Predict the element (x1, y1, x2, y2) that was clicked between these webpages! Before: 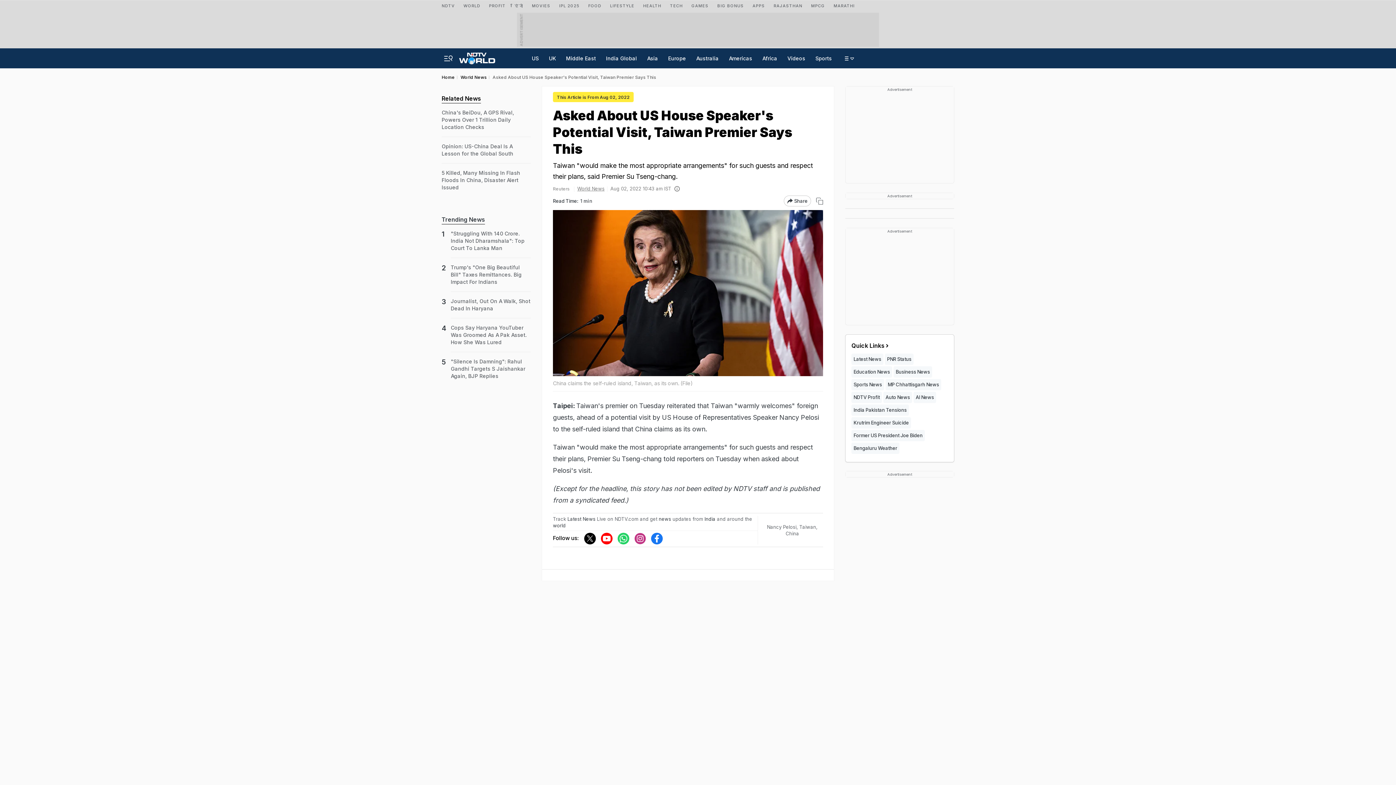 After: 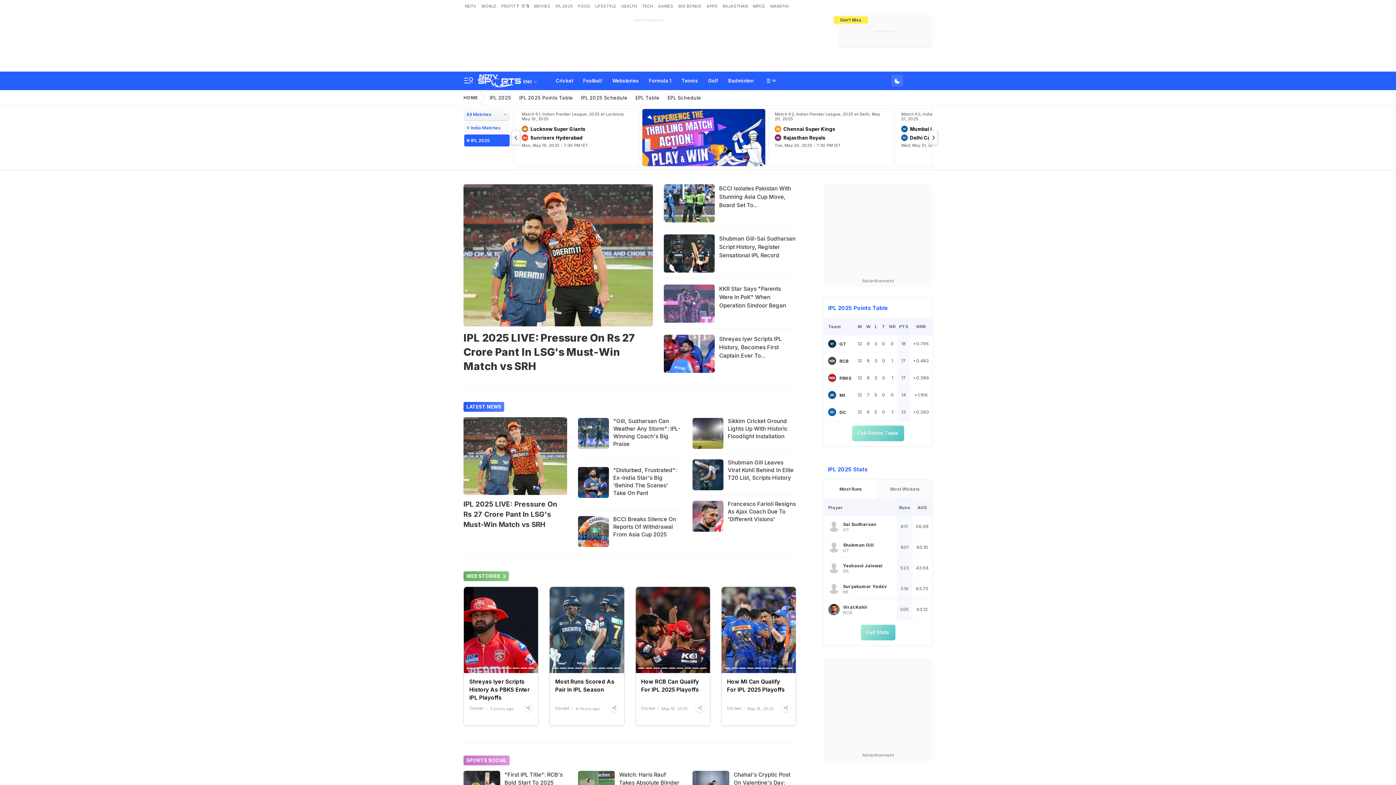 Action: label: Sports News bbox: (851, 379, 884, 390)